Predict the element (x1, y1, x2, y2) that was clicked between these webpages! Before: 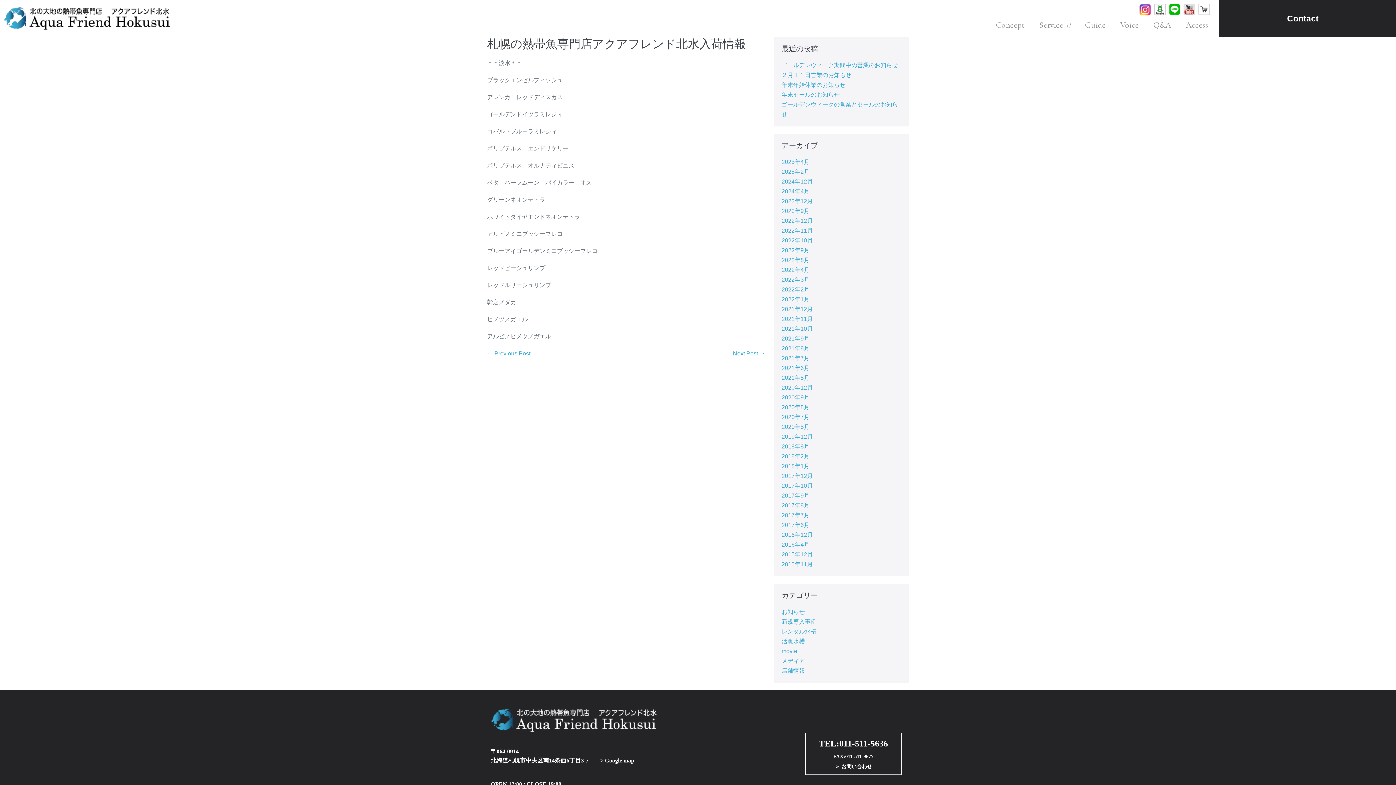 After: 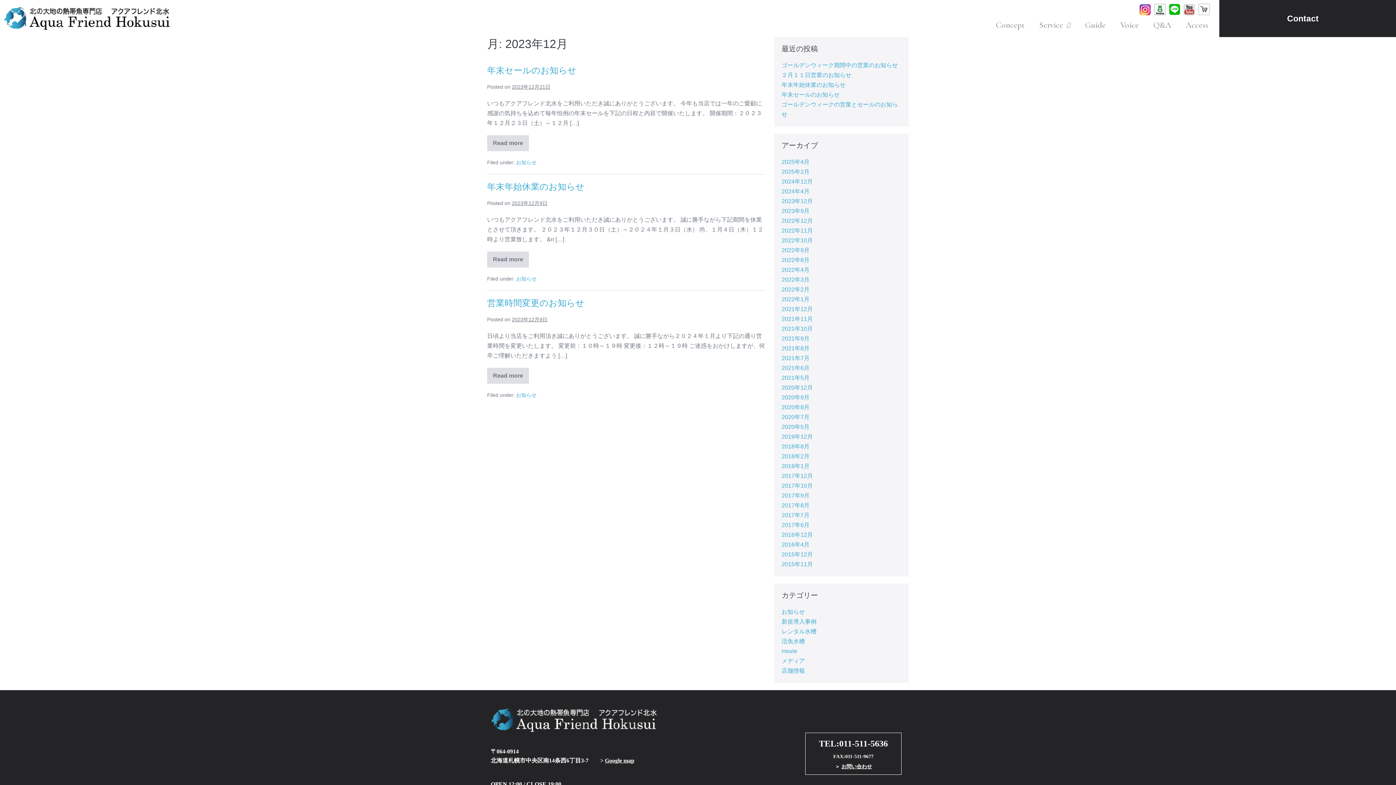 Action: label: 2023年12月 bbox: (781, 198, 813, 204)